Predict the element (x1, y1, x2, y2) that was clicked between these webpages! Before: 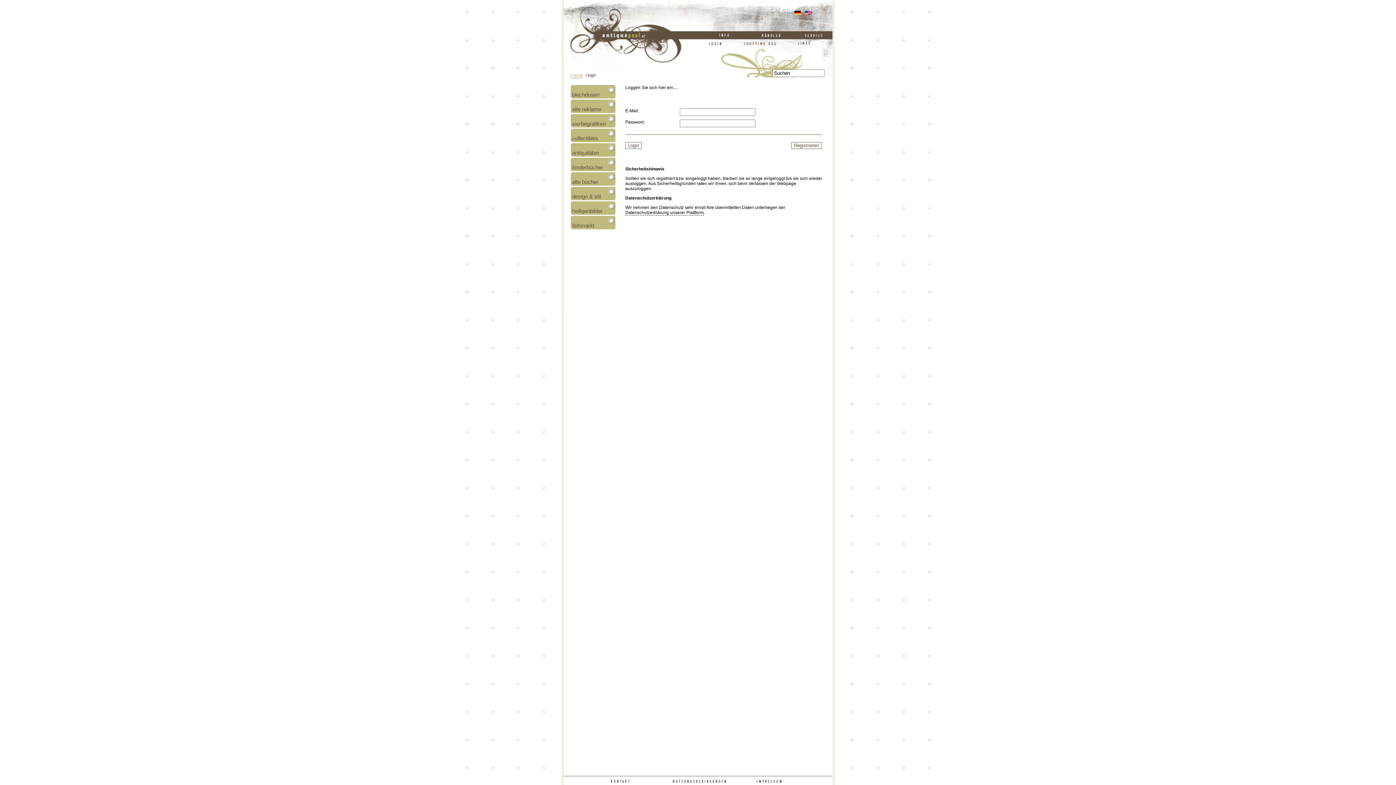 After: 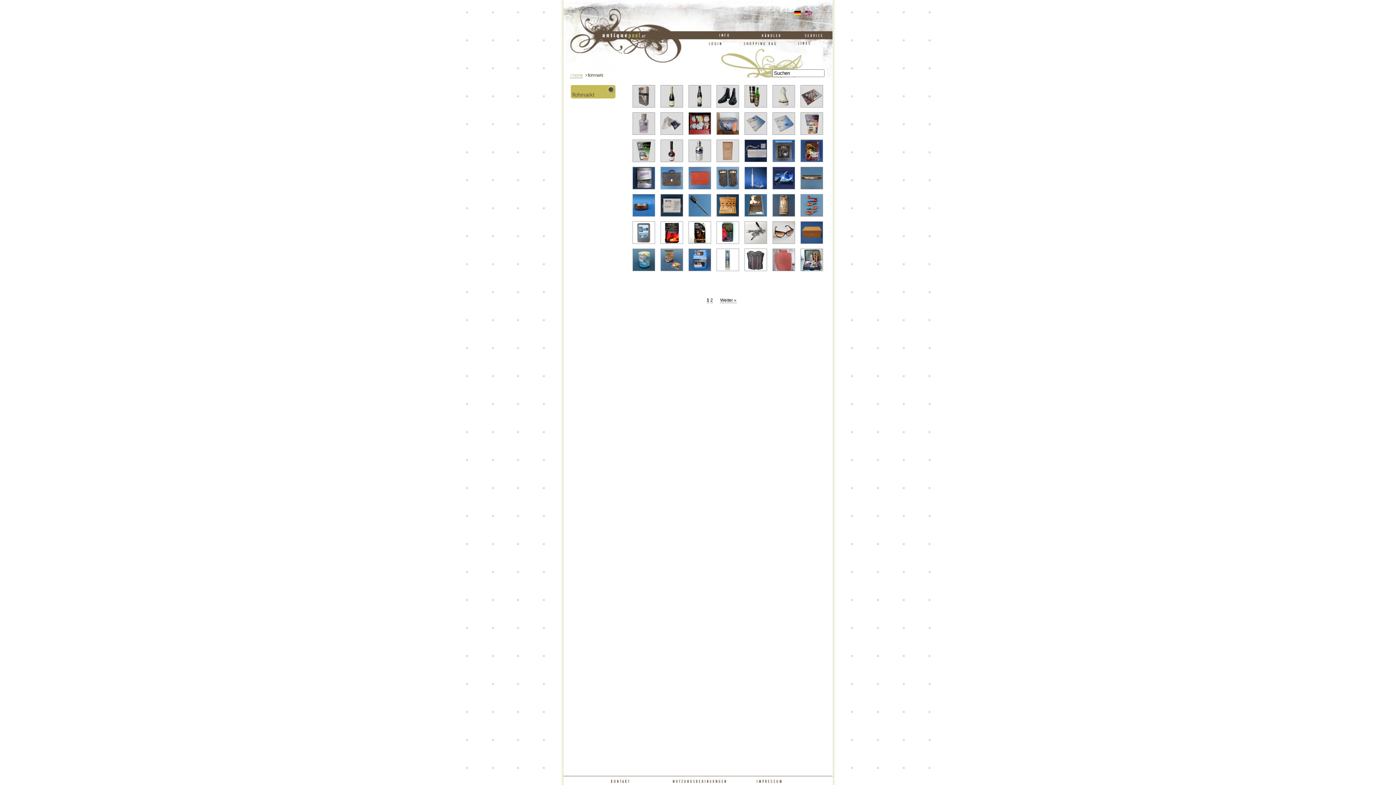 Action: bbox: (570, 216, 618, 229) label: flohmarkt